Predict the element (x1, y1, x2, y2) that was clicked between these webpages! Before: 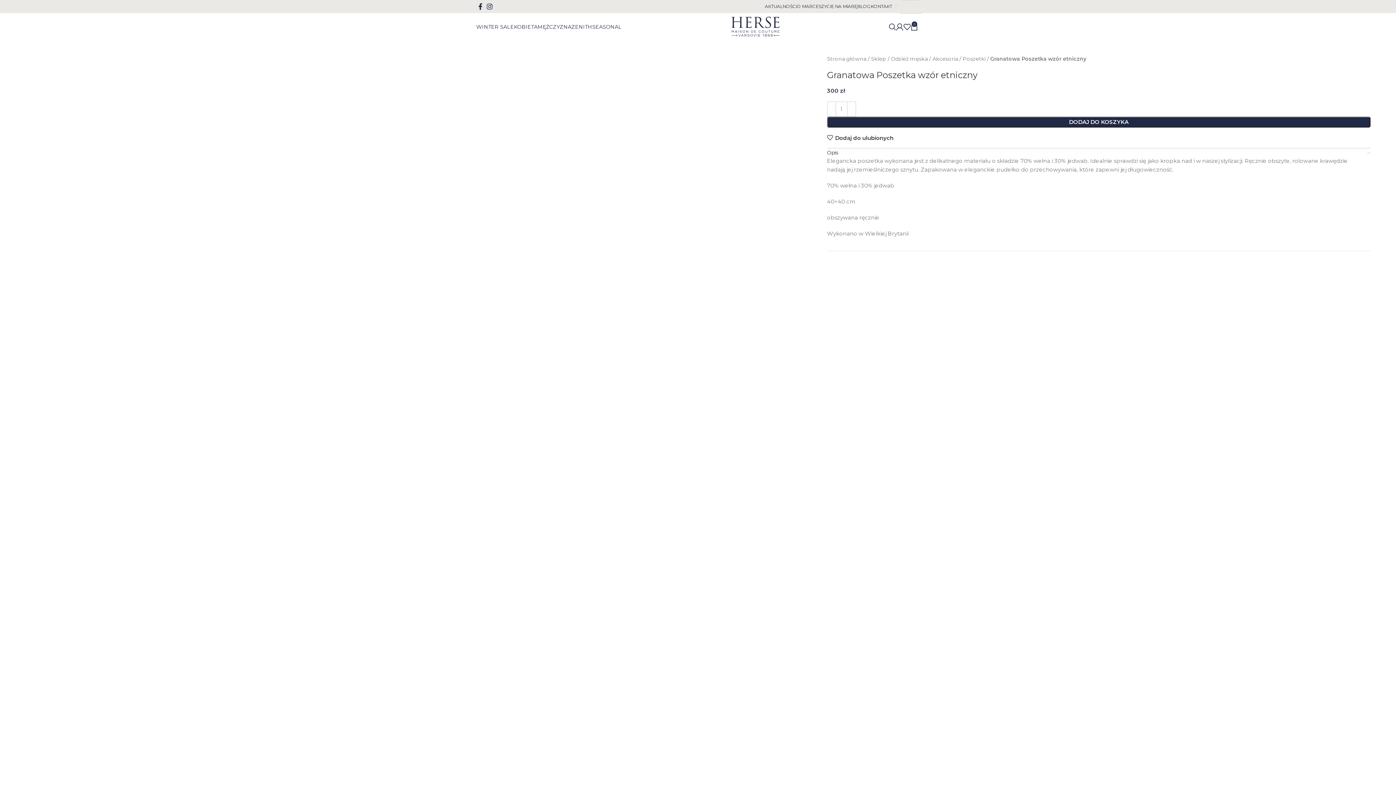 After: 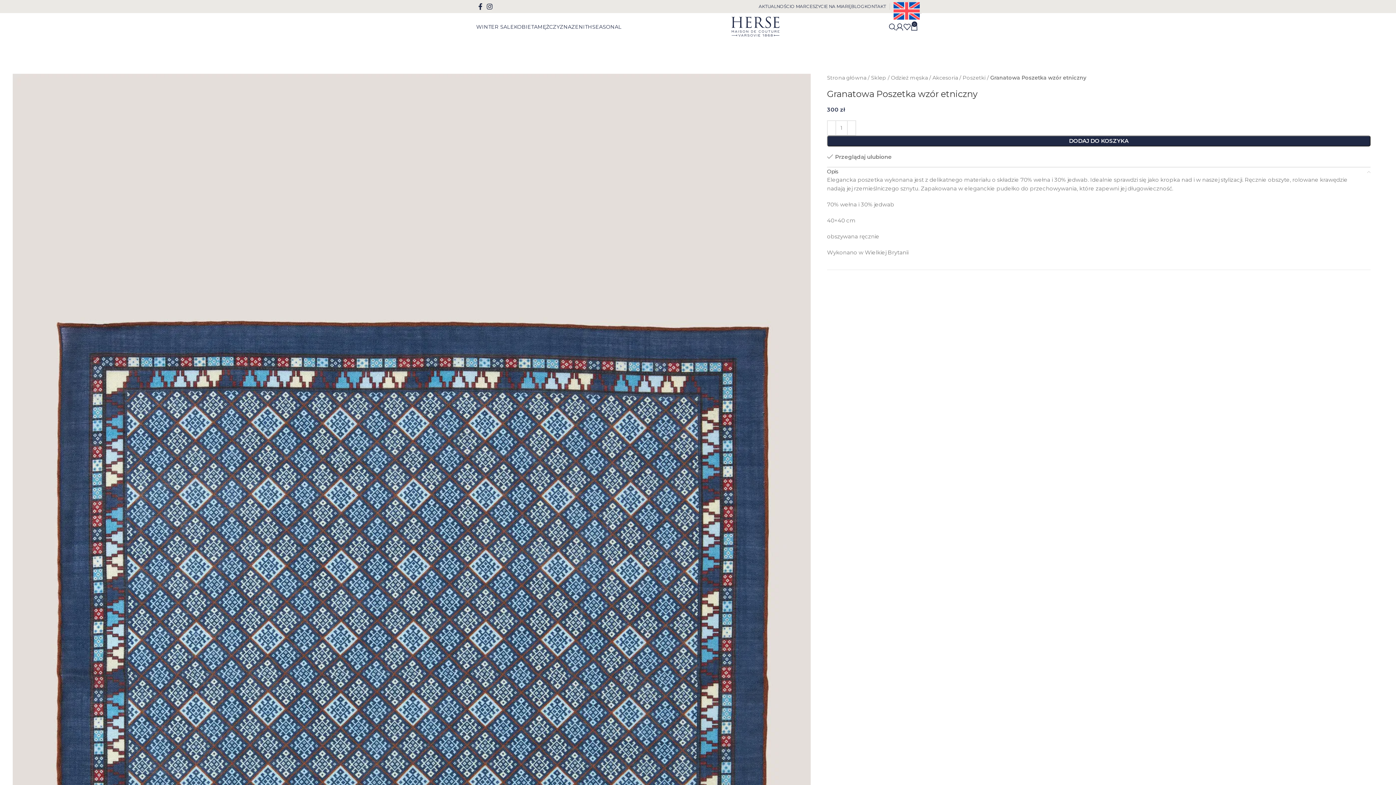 Action: label: Dodaj do ulubionych bbox: (827, 134, 893, 140)